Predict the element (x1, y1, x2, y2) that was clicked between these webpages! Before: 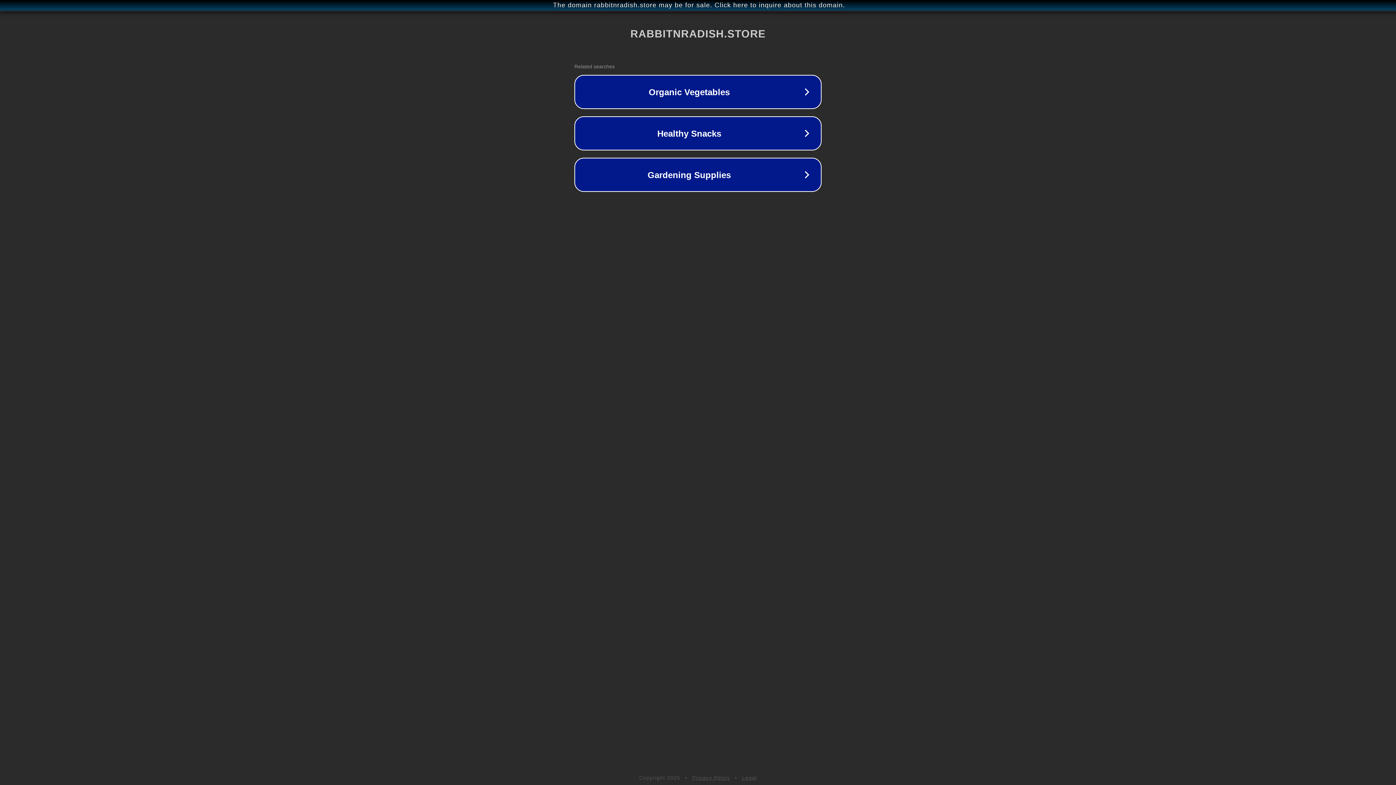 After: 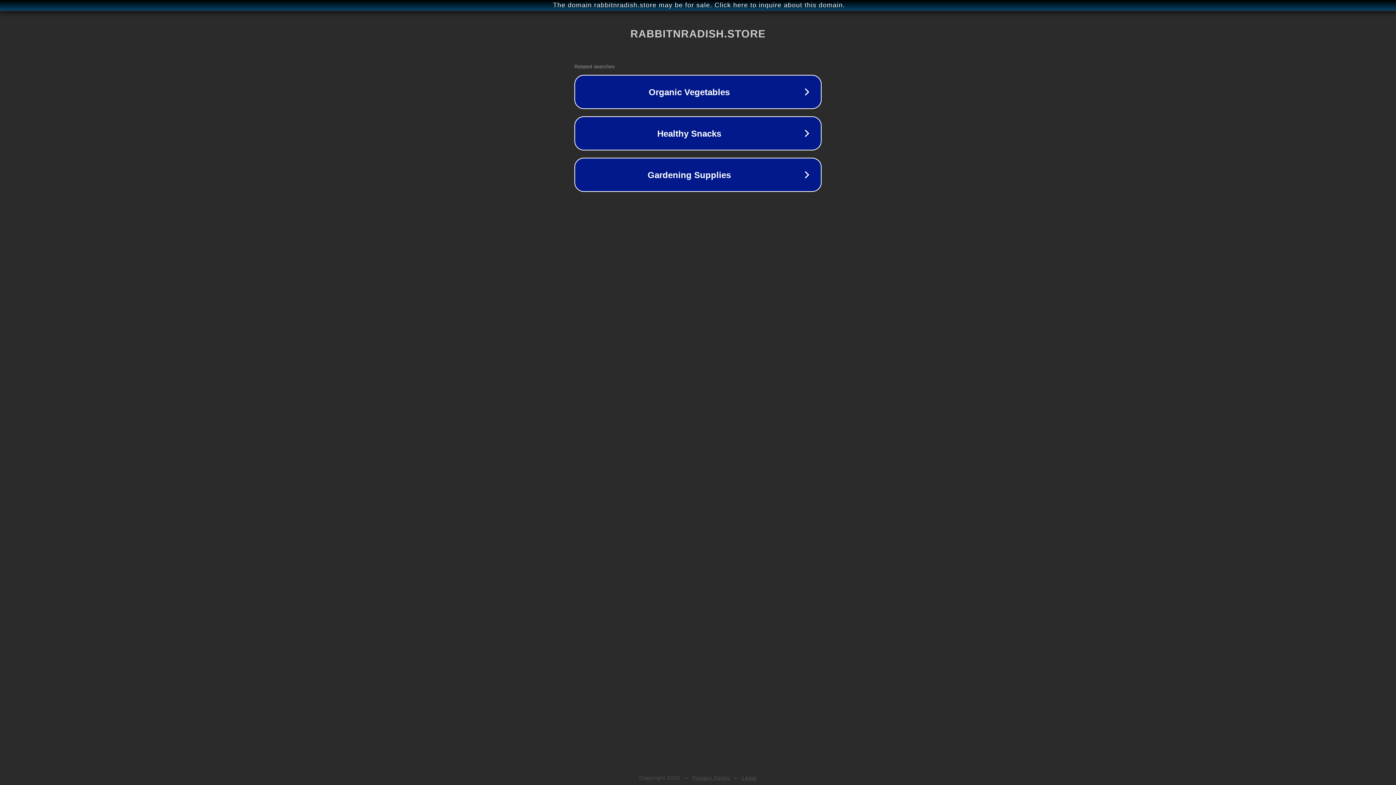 Action: bbox: (692, 775, 730, 781) label: Privacy Policy